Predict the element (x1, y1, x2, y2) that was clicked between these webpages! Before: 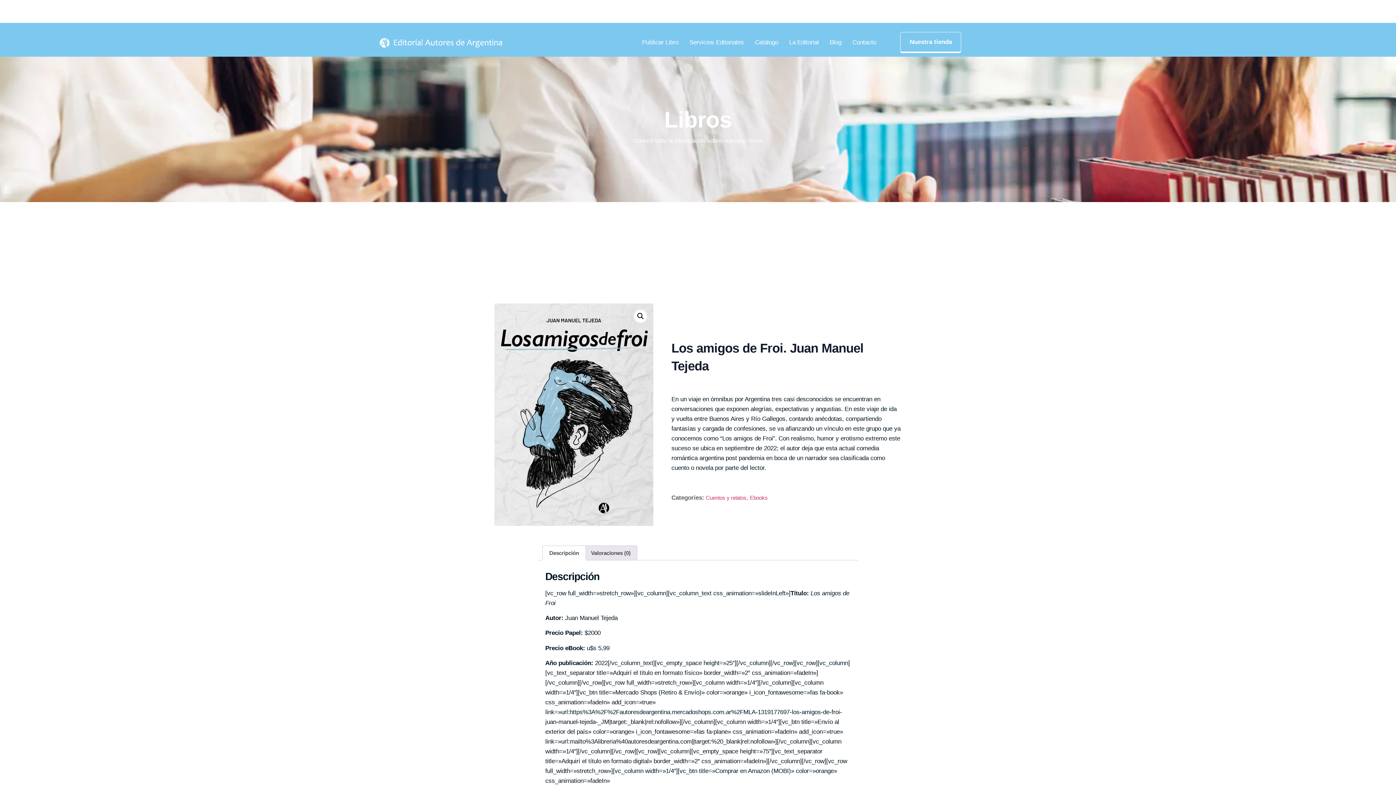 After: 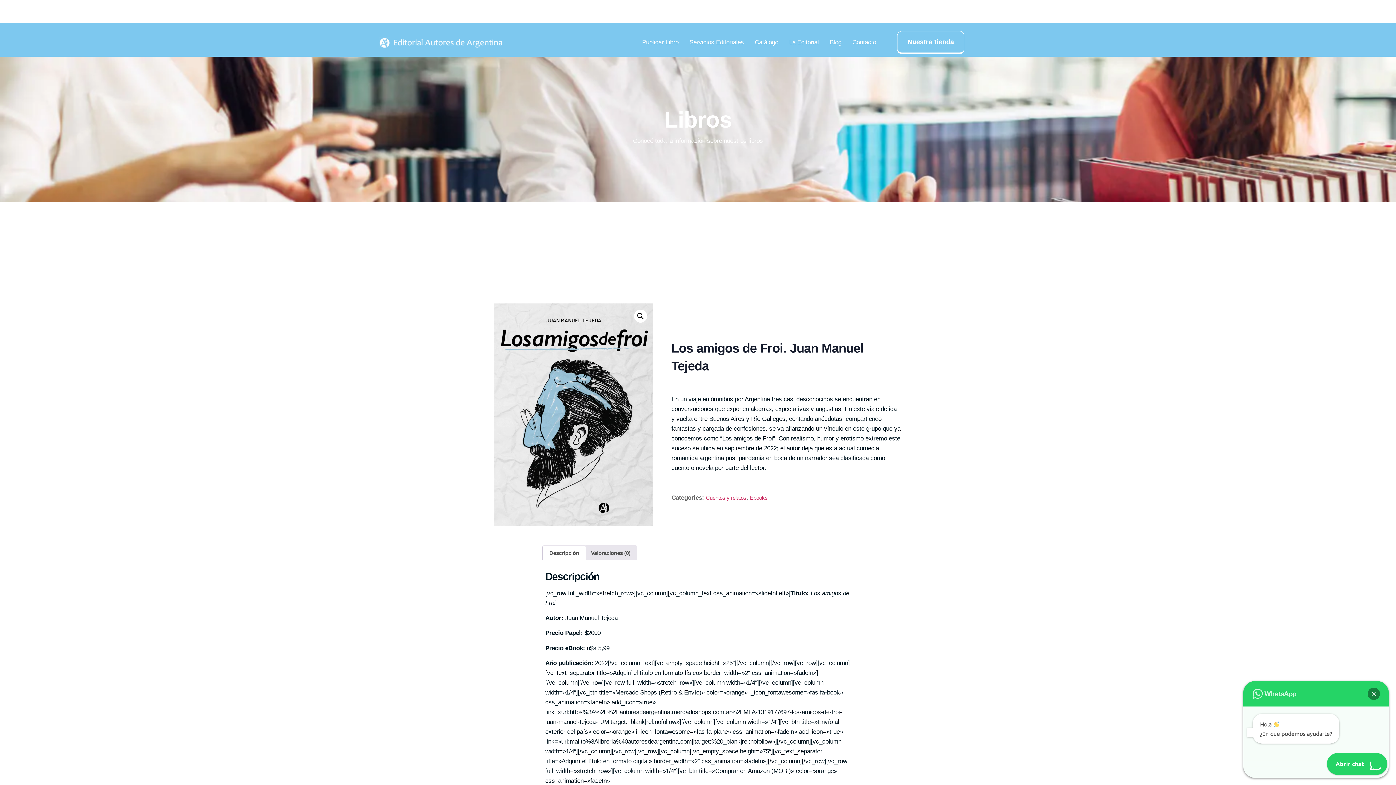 Action: bbox: (900, 32, 961, 53) label: Nuestra tienda